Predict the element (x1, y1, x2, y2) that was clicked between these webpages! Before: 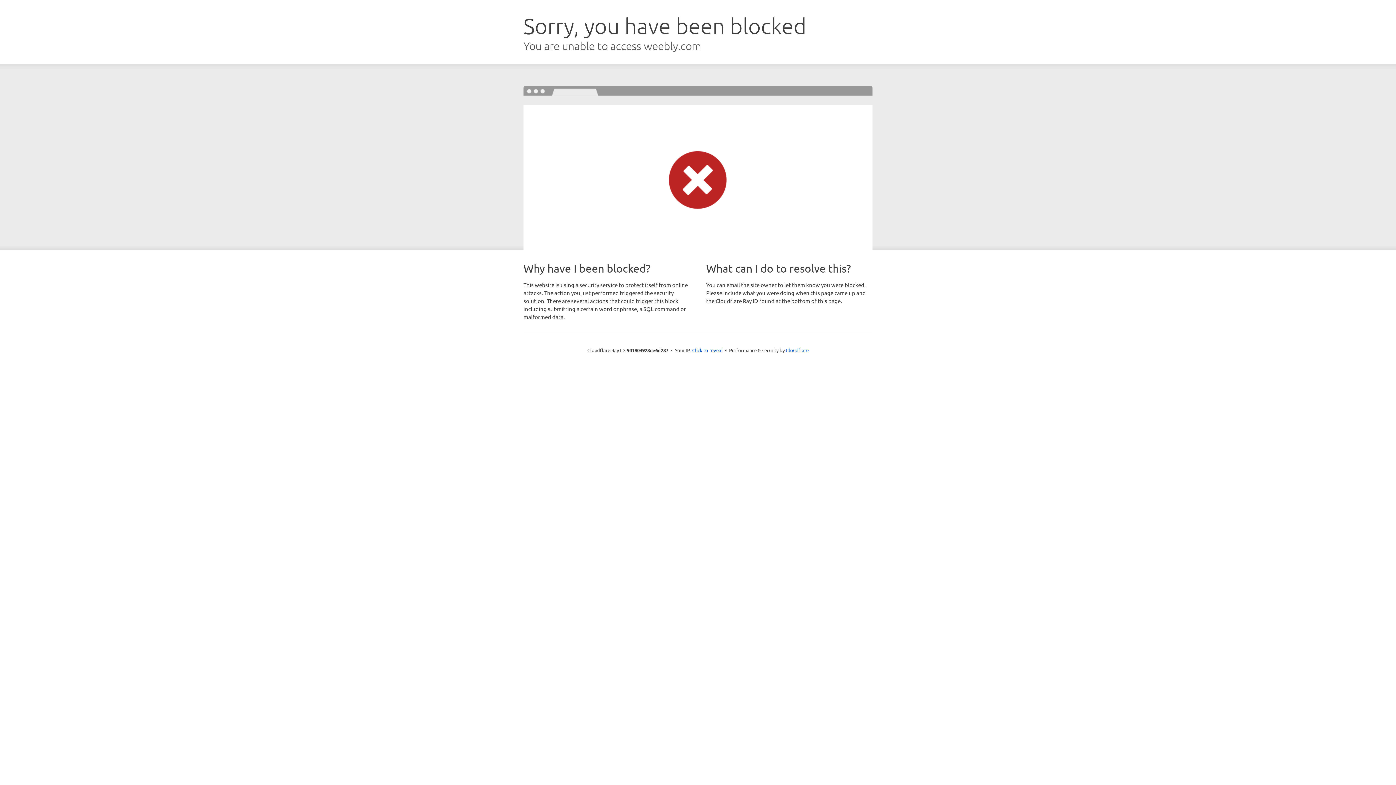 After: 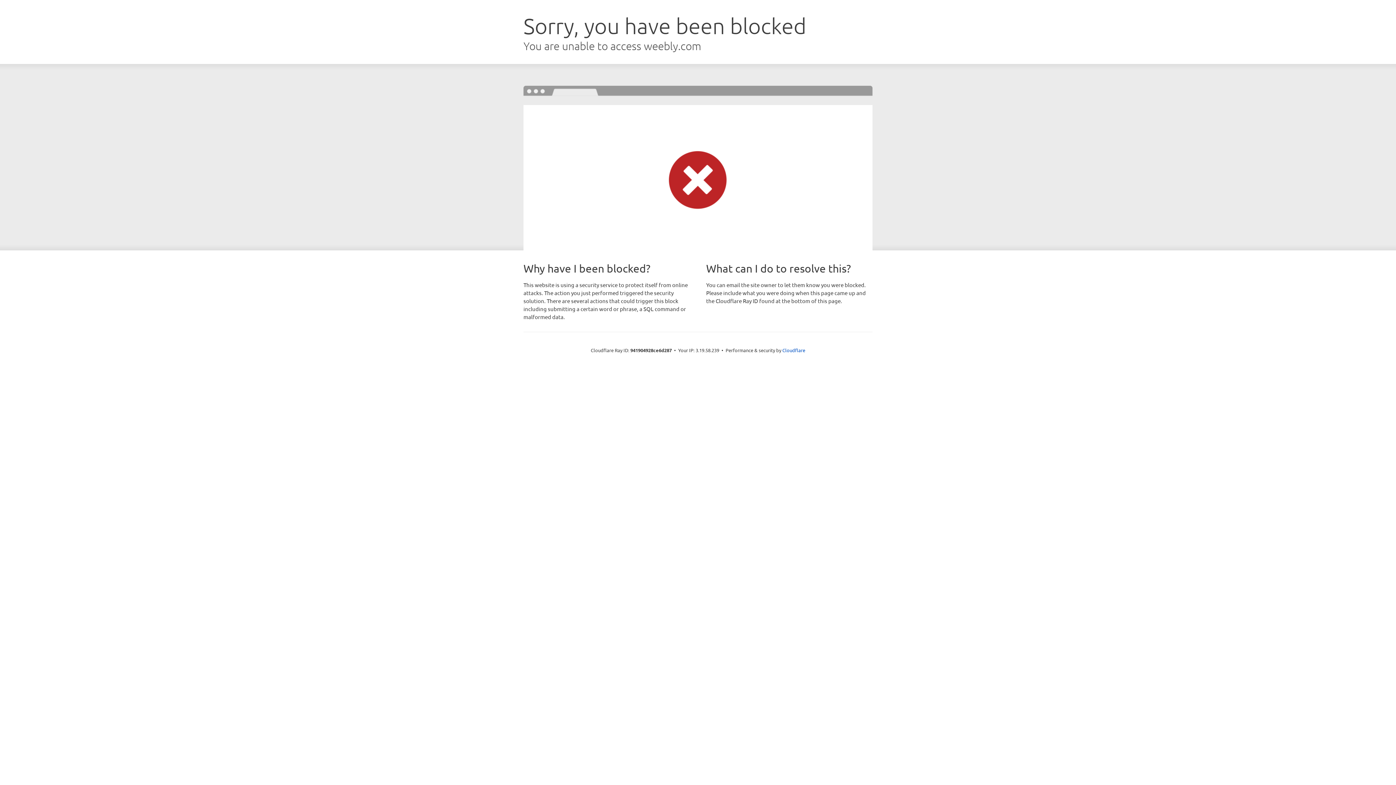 Action: label: Click to reveal bbox: (692, 346, 722, 353)